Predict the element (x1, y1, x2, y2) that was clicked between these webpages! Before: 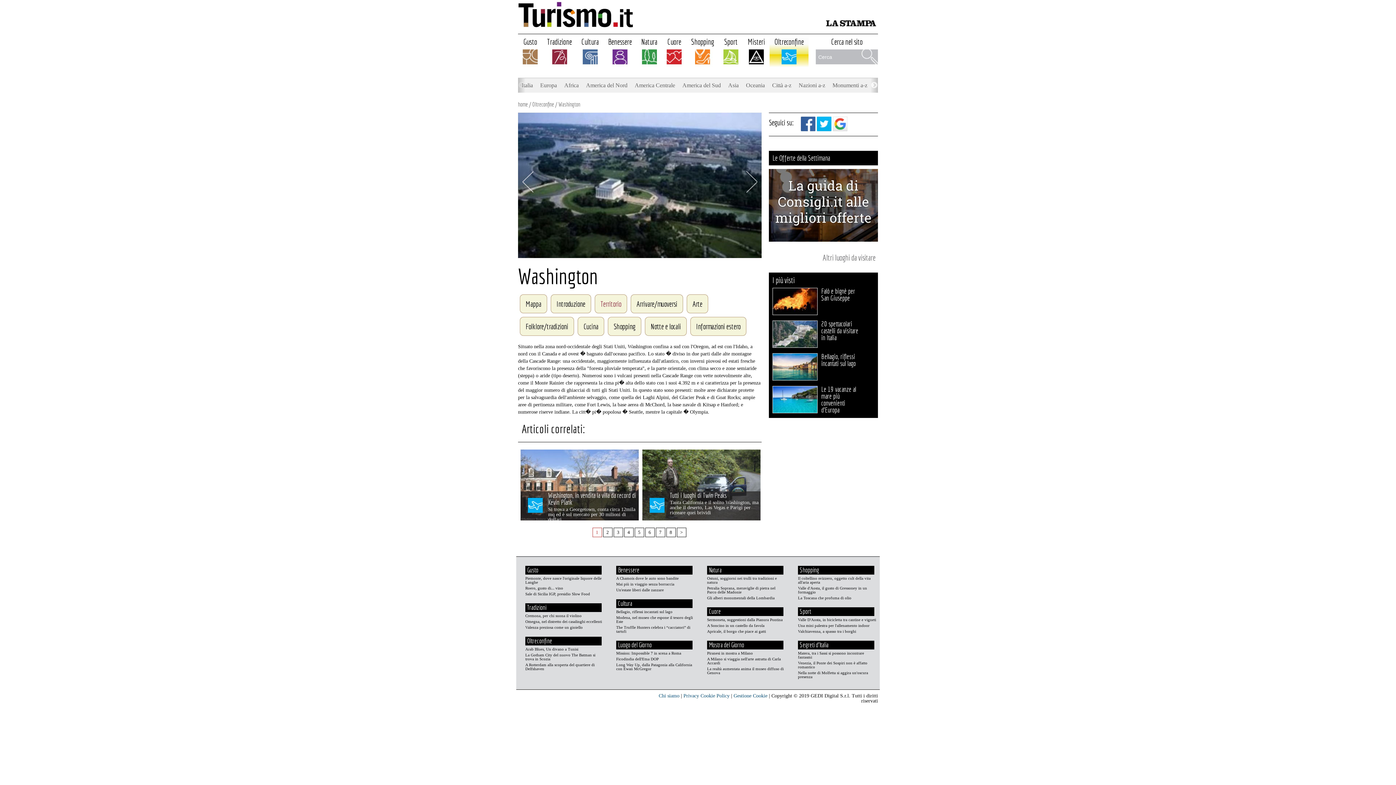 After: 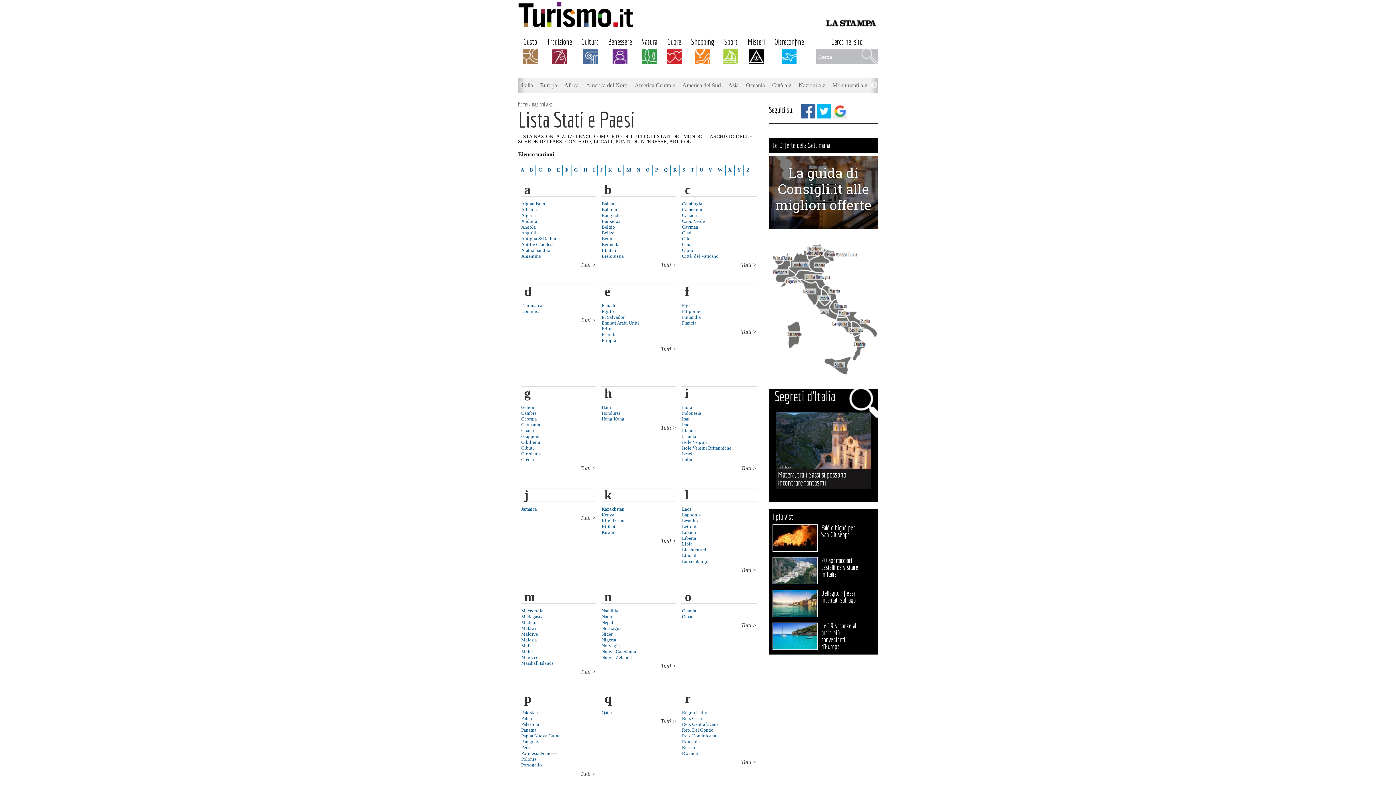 Action: bbox: (795, 78, 829, 92) label: Nazioni a-z